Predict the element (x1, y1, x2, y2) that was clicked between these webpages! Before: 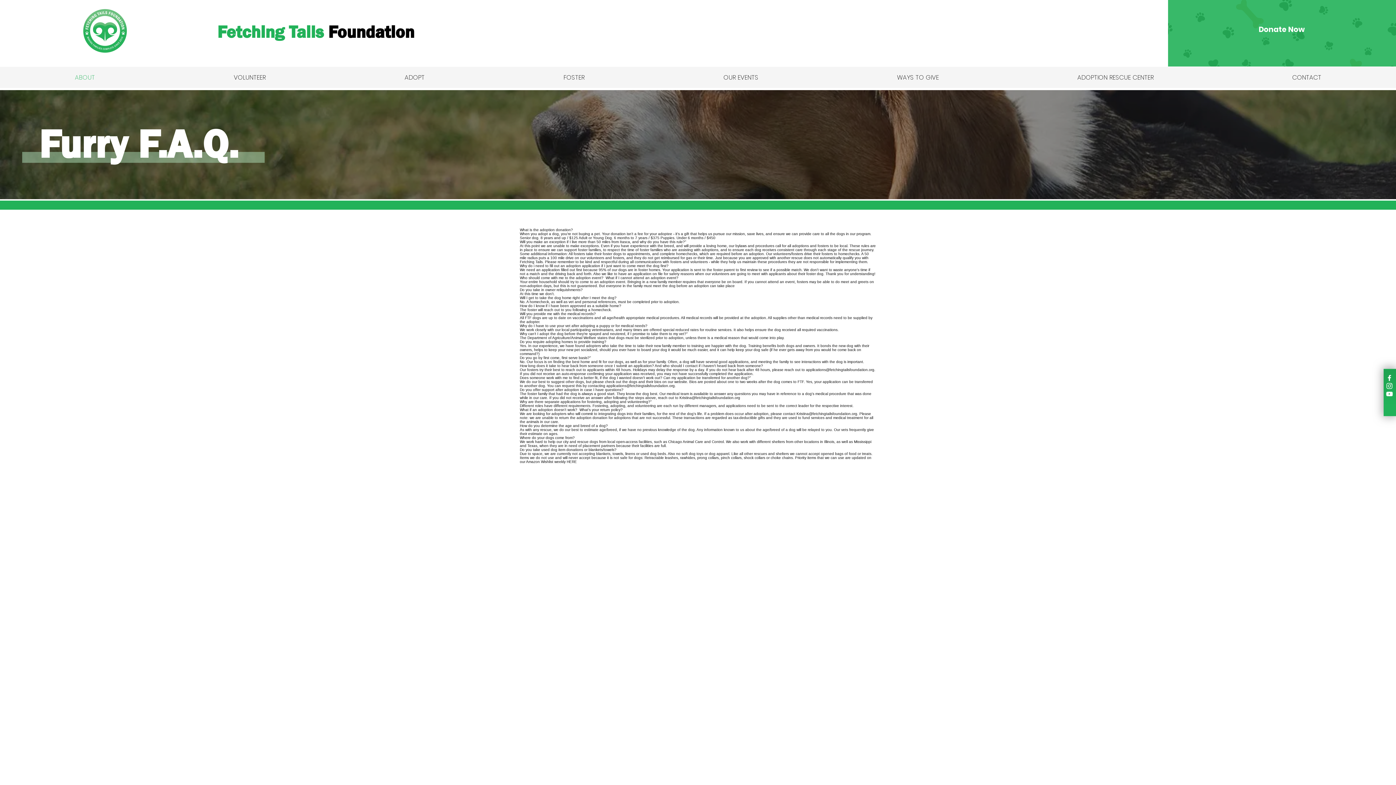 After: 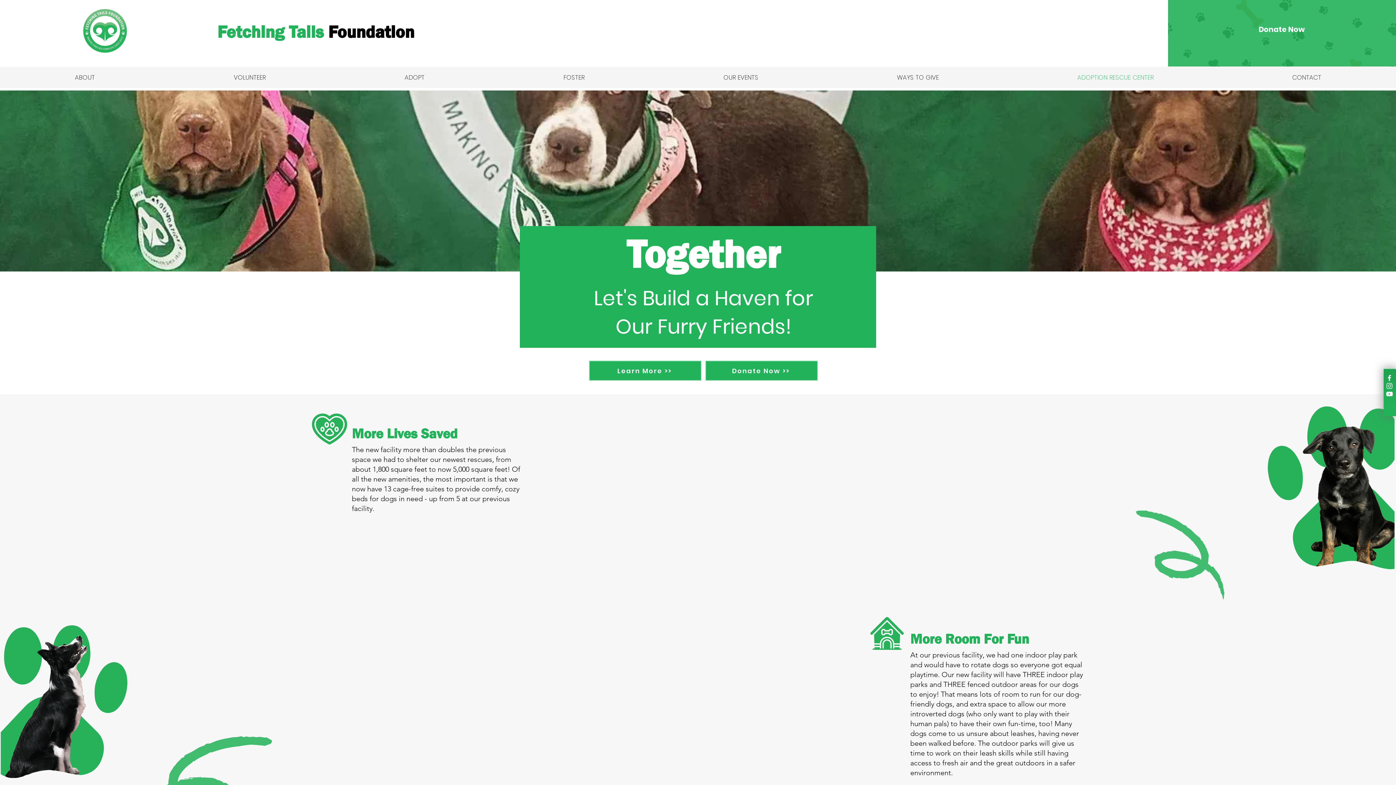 Action: bbox: (1008, 70, 1223, 84) label: ADOPTION RESCUE CENTER